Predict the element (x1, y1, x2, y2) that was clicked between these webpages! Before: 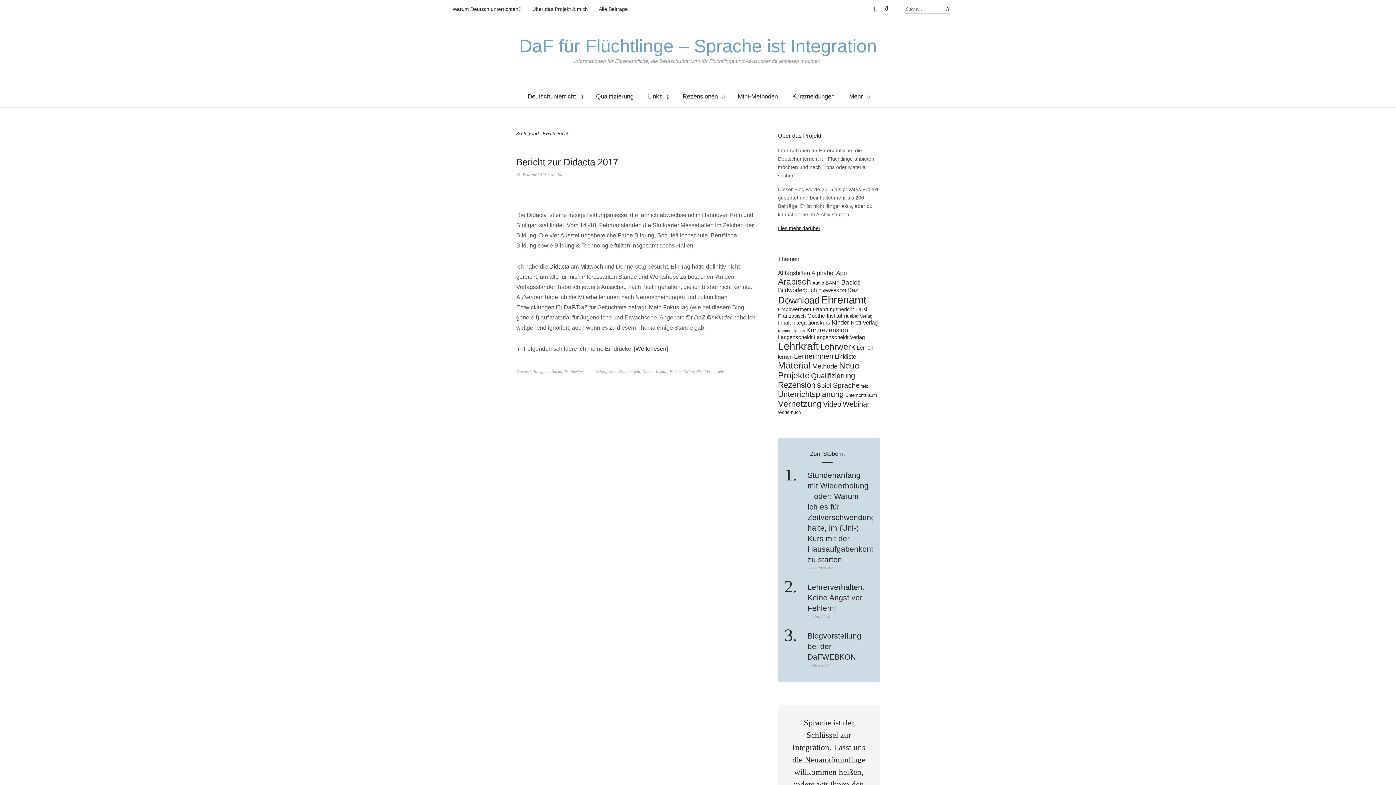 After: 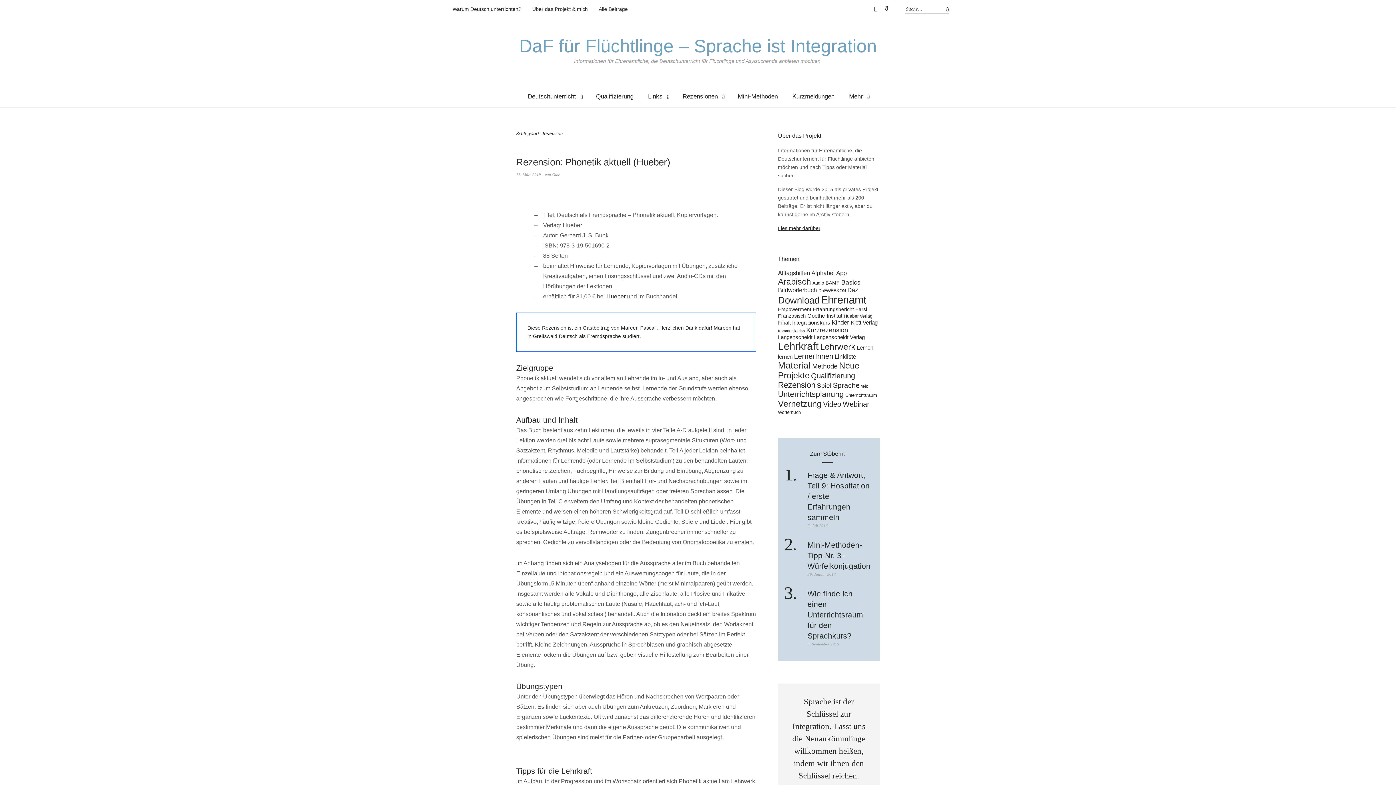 Action: label: Rezension (20 Einträge) bbox: (778, 380, 815, 389)